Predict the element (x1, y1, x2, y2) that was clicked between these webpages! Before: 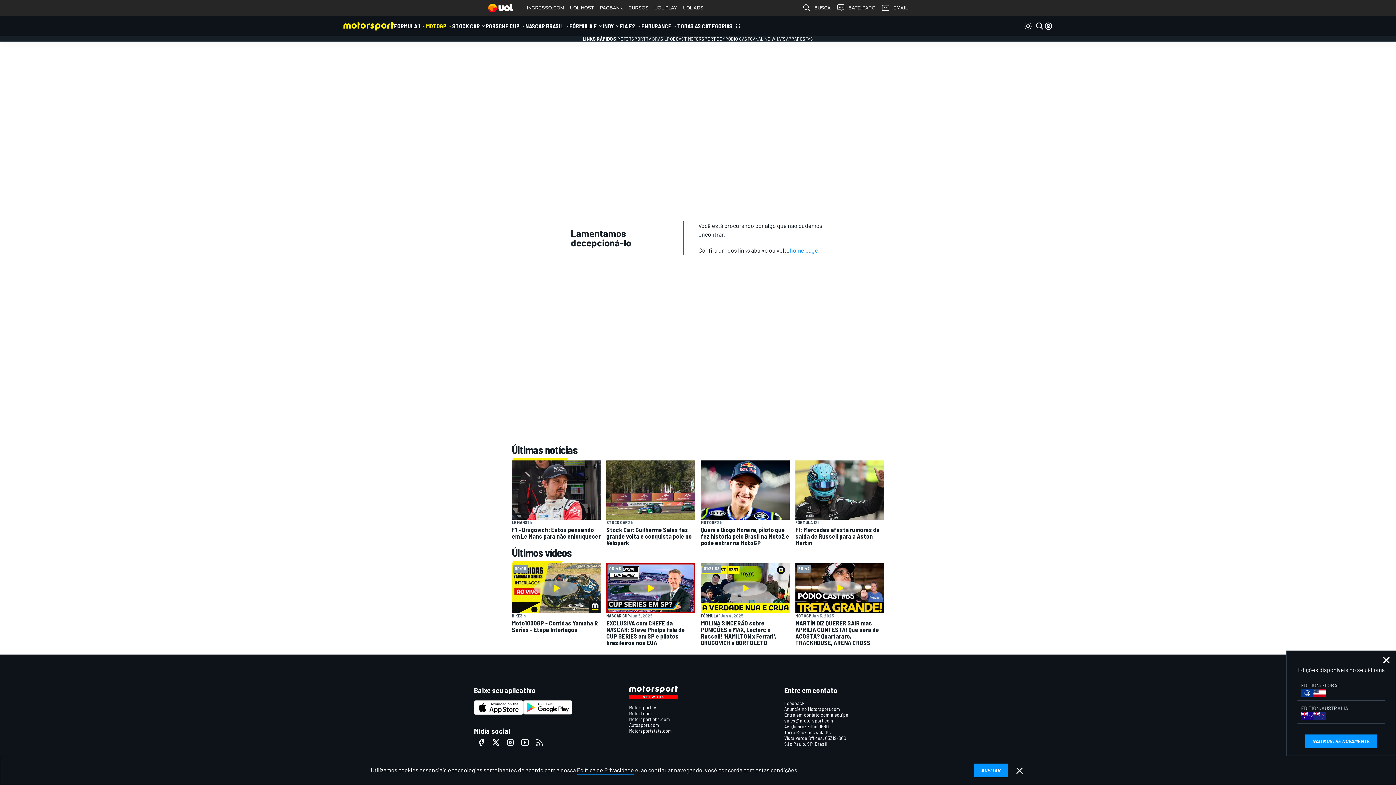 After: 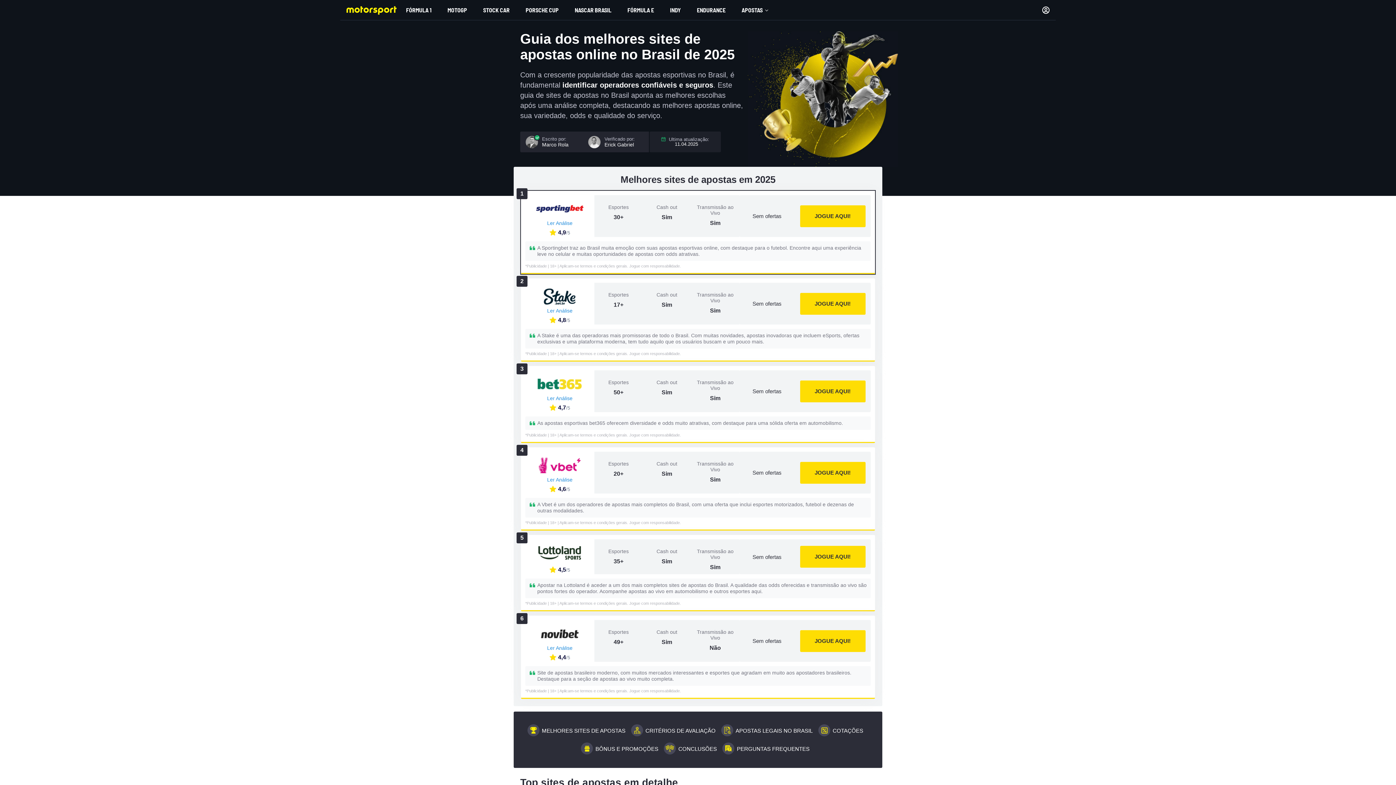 Action: label: APOSTAS bbox: (794, 35, 813, 41)